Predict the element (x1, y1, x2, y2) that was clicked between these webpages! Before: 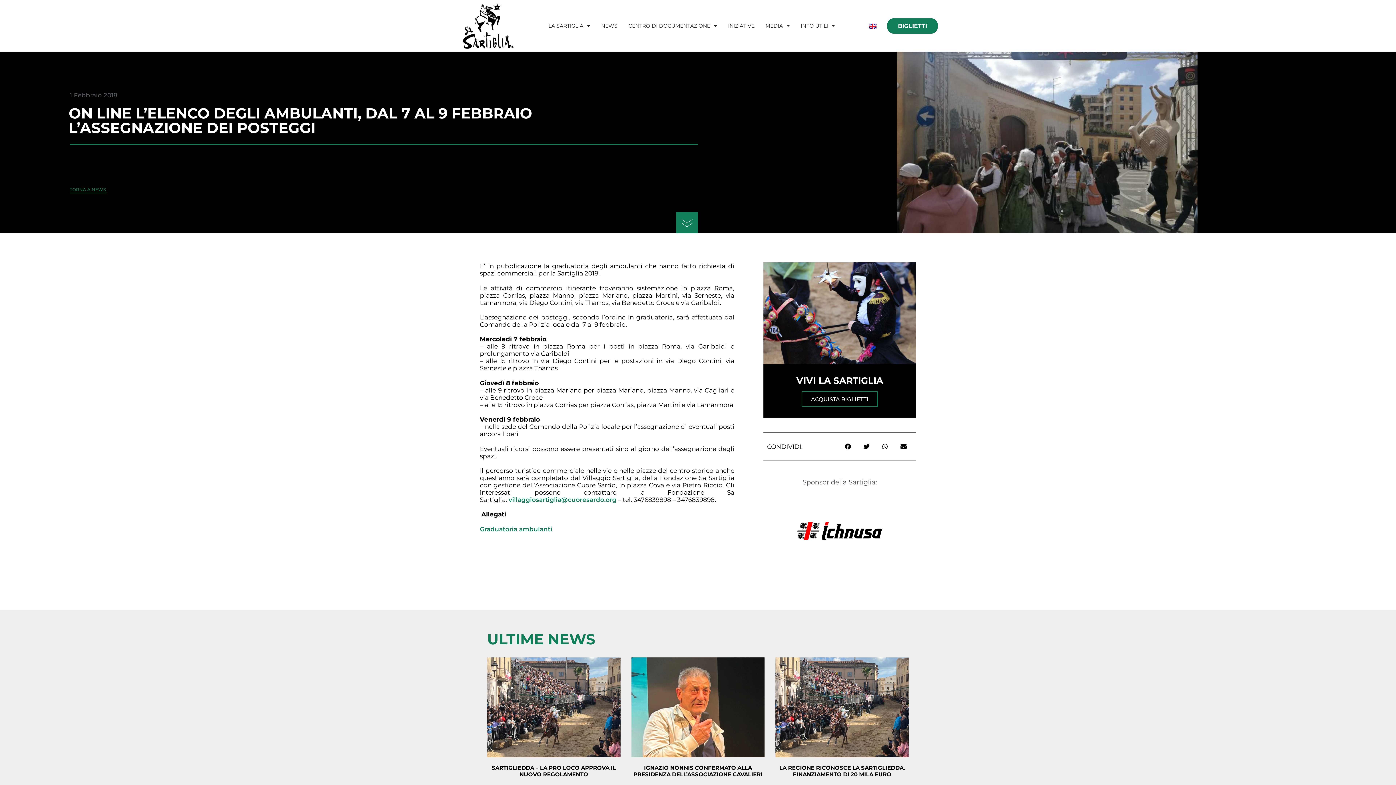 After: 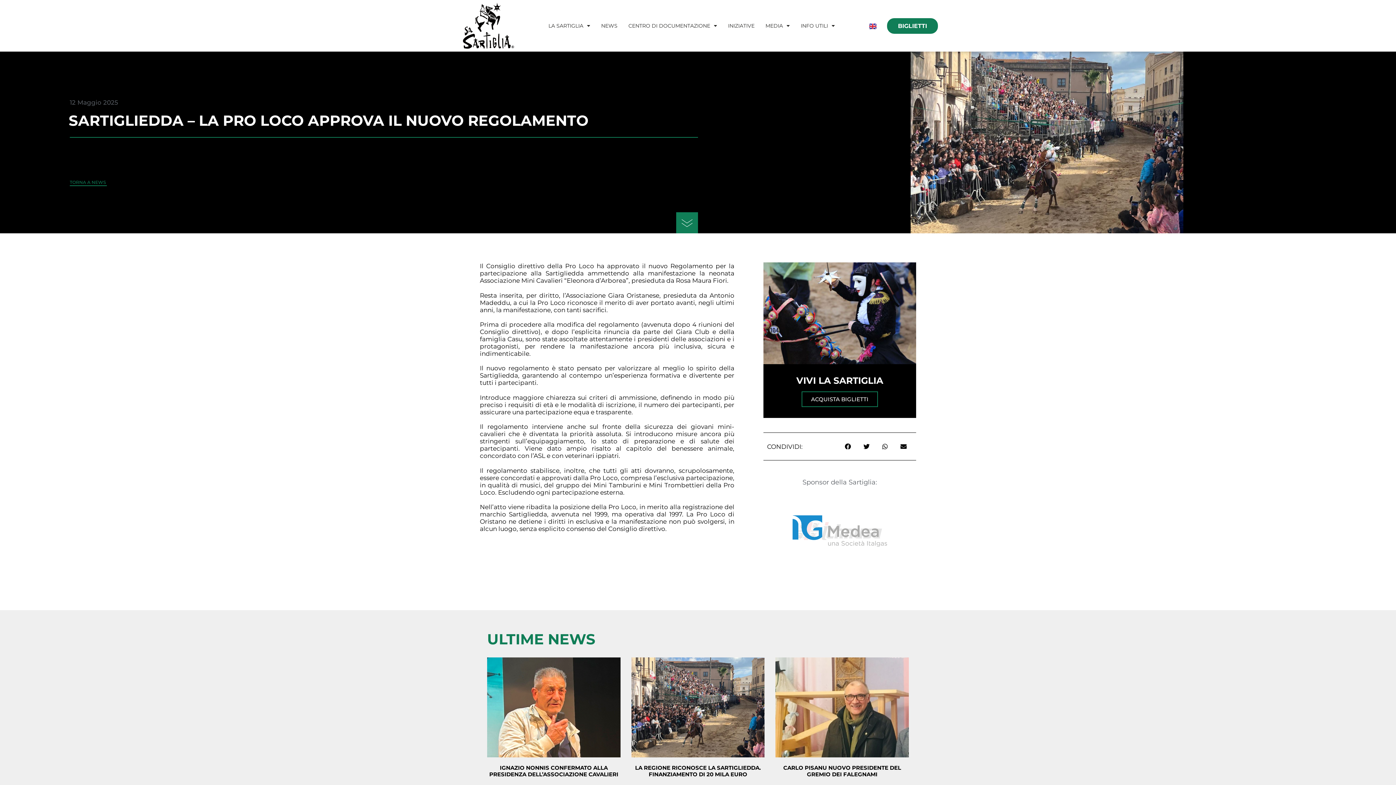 Action: bbox: (487, 657, 620, 757)